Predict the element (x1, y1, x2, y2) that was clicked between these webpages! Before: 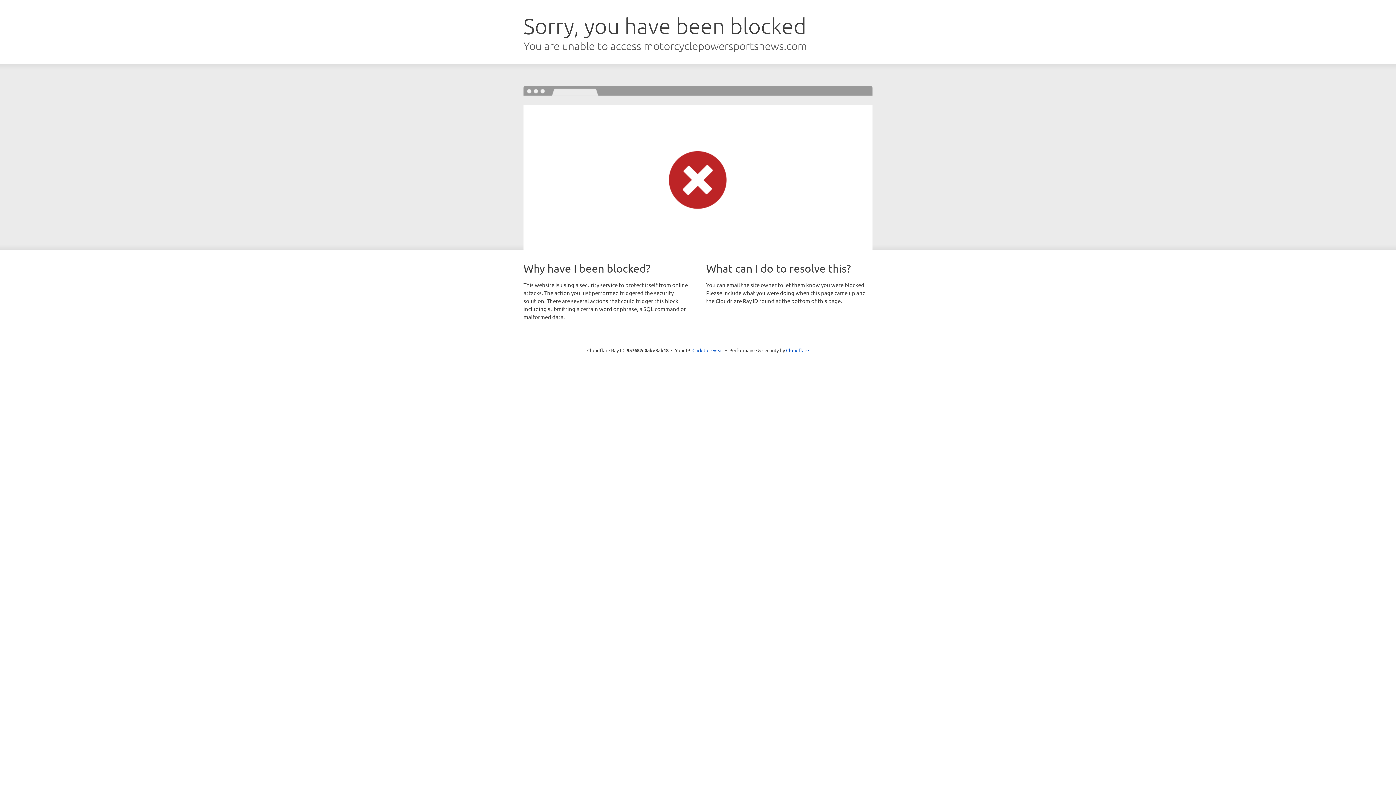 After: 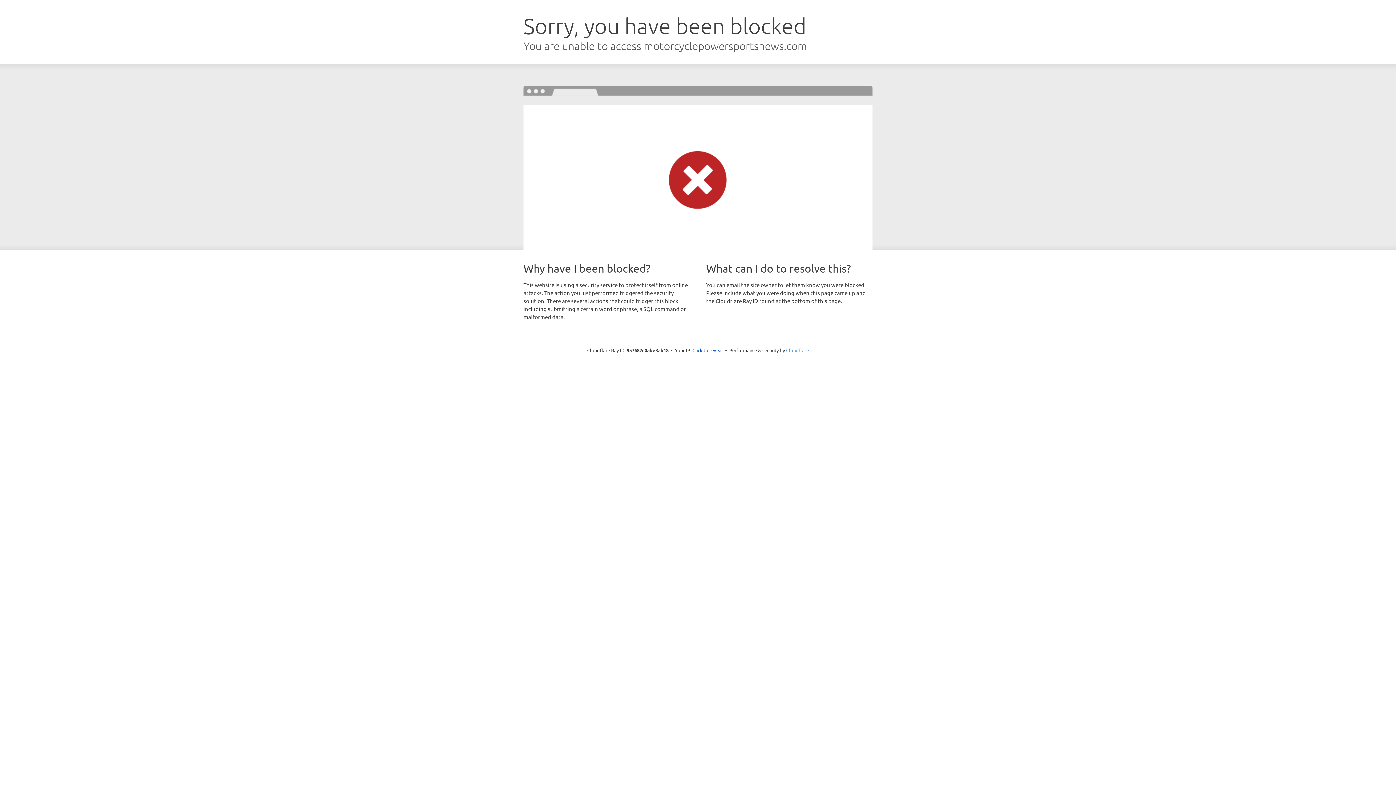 Action: bbox: (786, 347, 809, 353) label: Cloudflare